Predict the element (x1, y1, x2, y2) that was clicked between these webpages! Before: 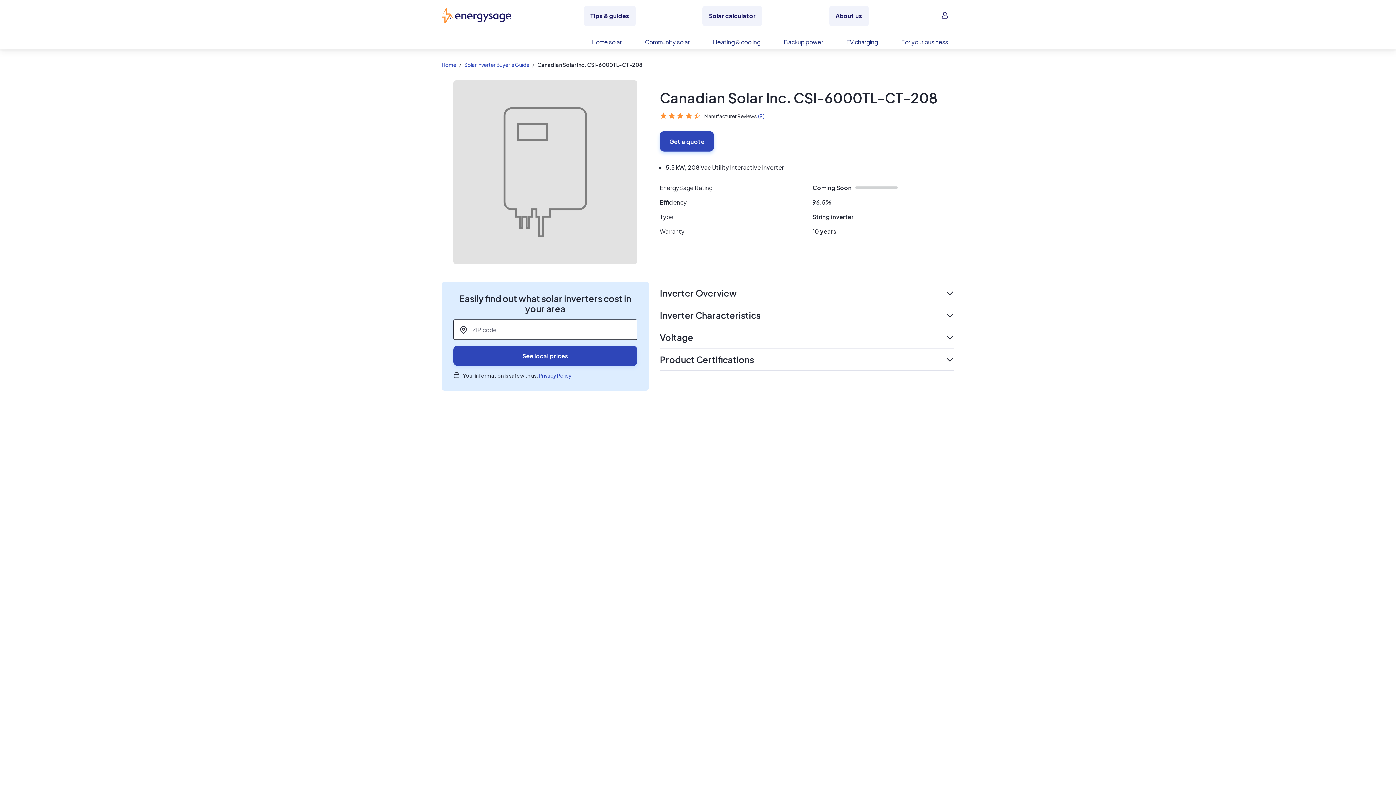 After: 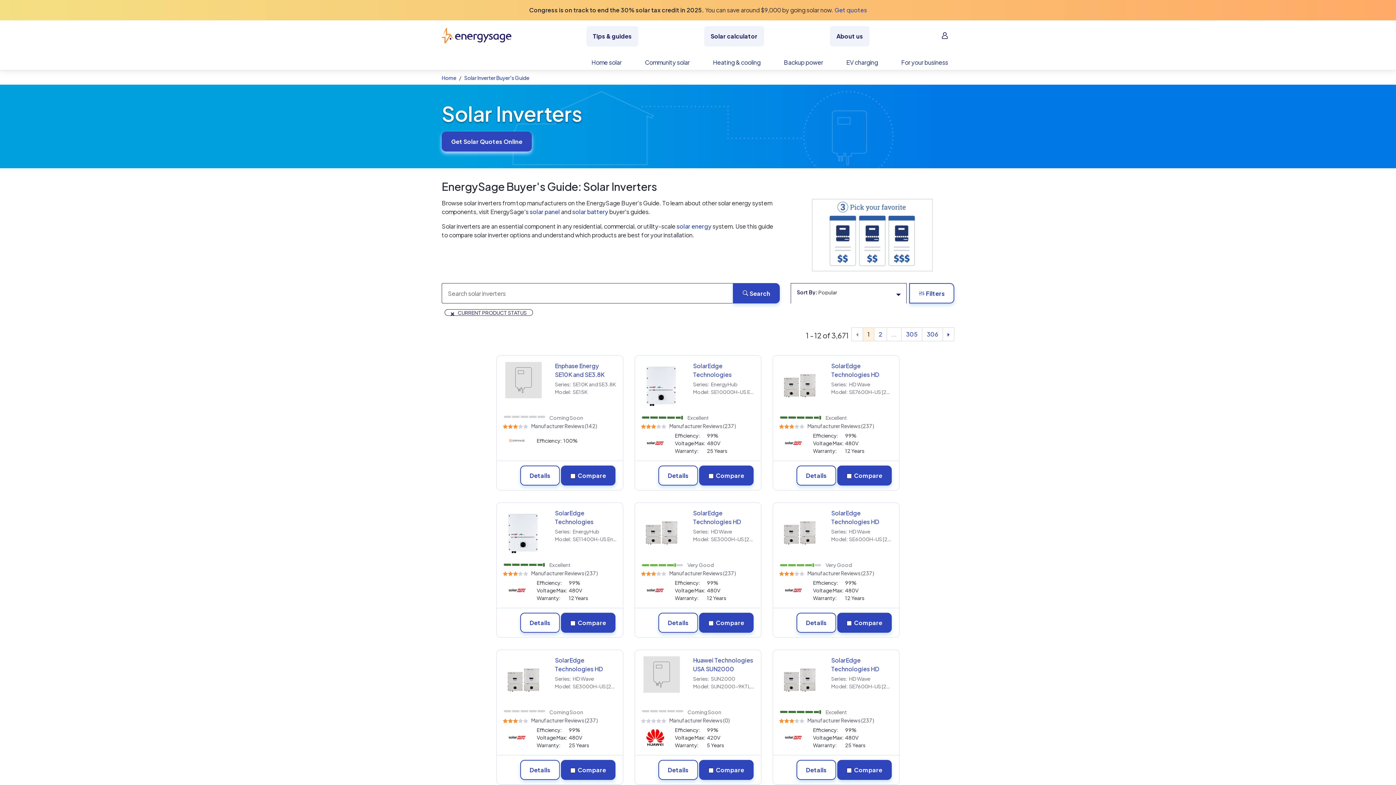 Action: bbox: (464, 61, 529, 68) label: Solar Inverter Buyer's Guide